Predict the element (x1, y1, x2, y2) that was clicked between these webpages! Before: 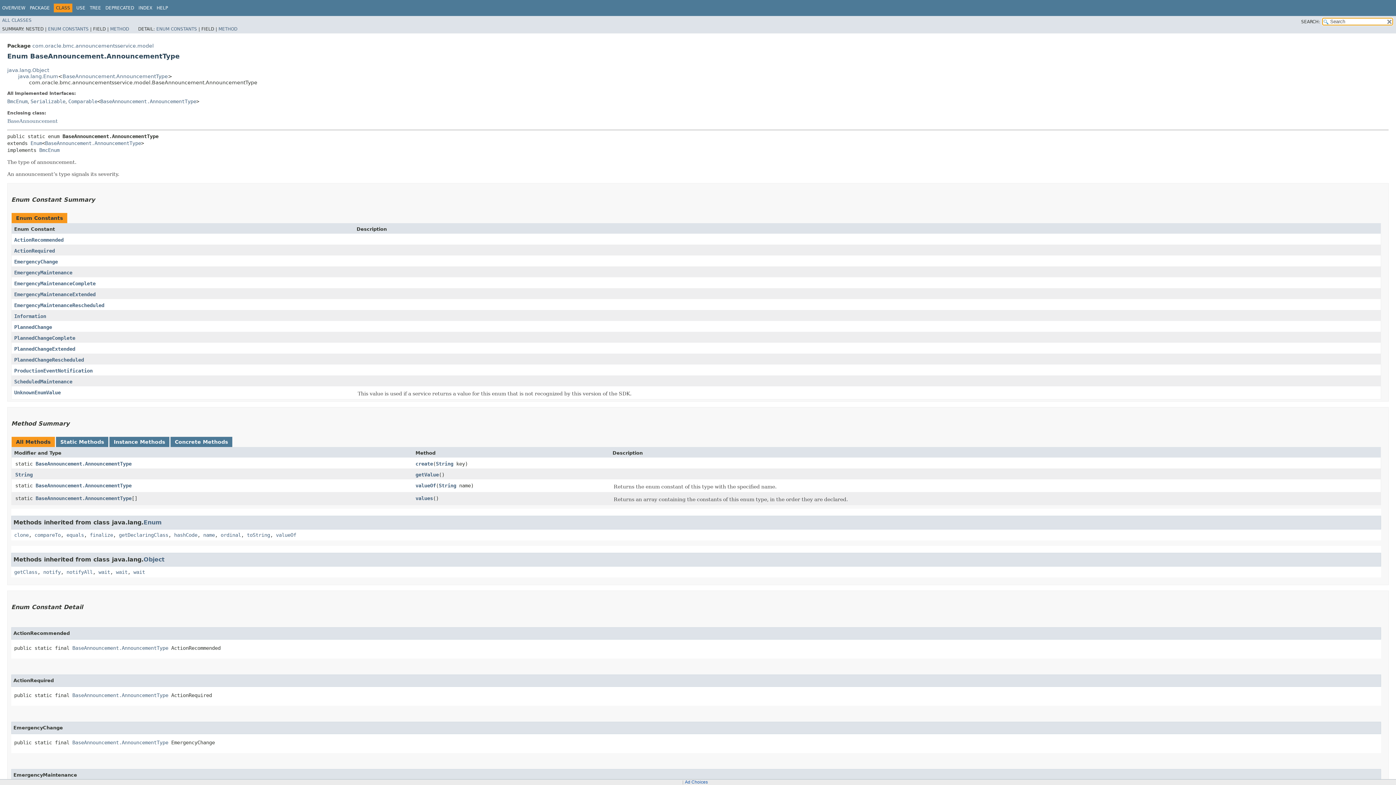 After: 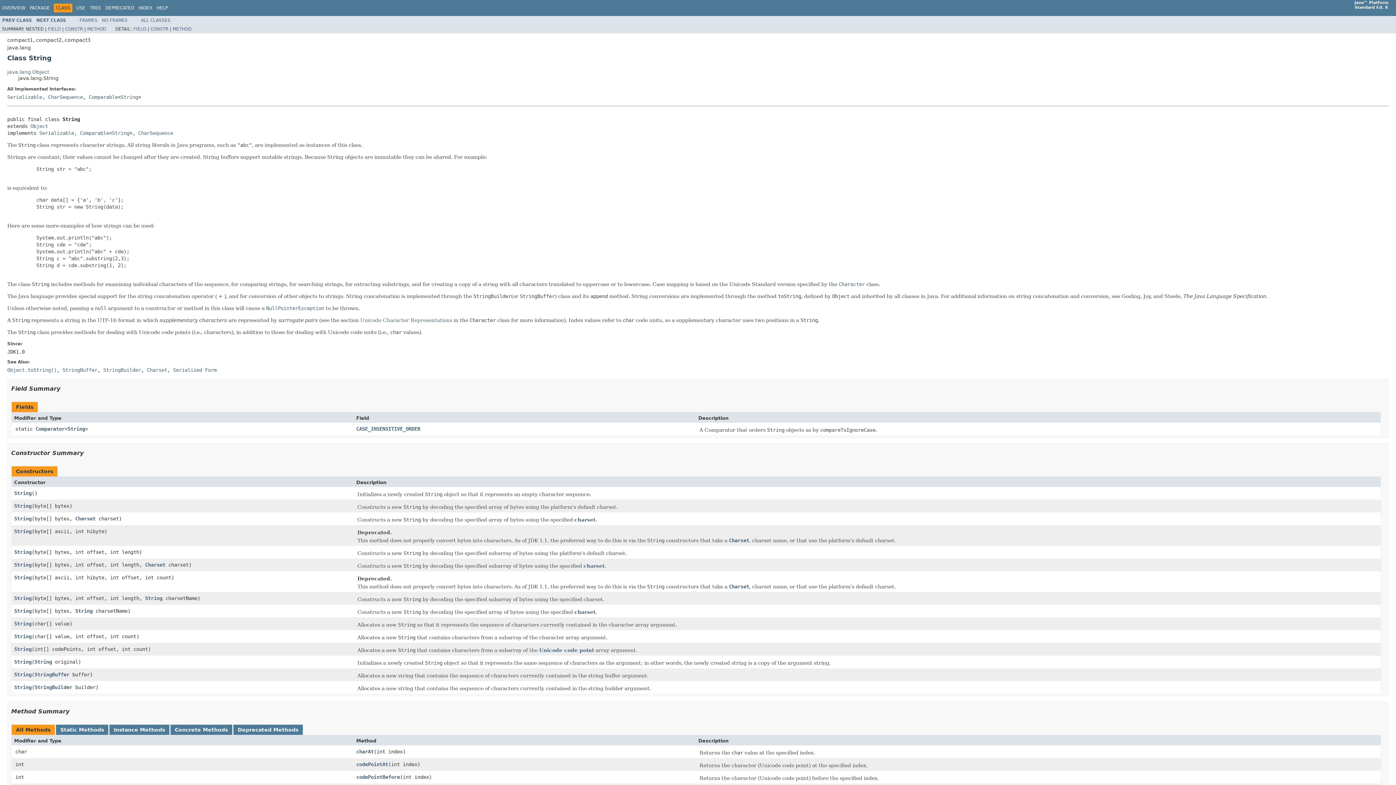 Action: bbox: (438, 482, 456, 488) label: String